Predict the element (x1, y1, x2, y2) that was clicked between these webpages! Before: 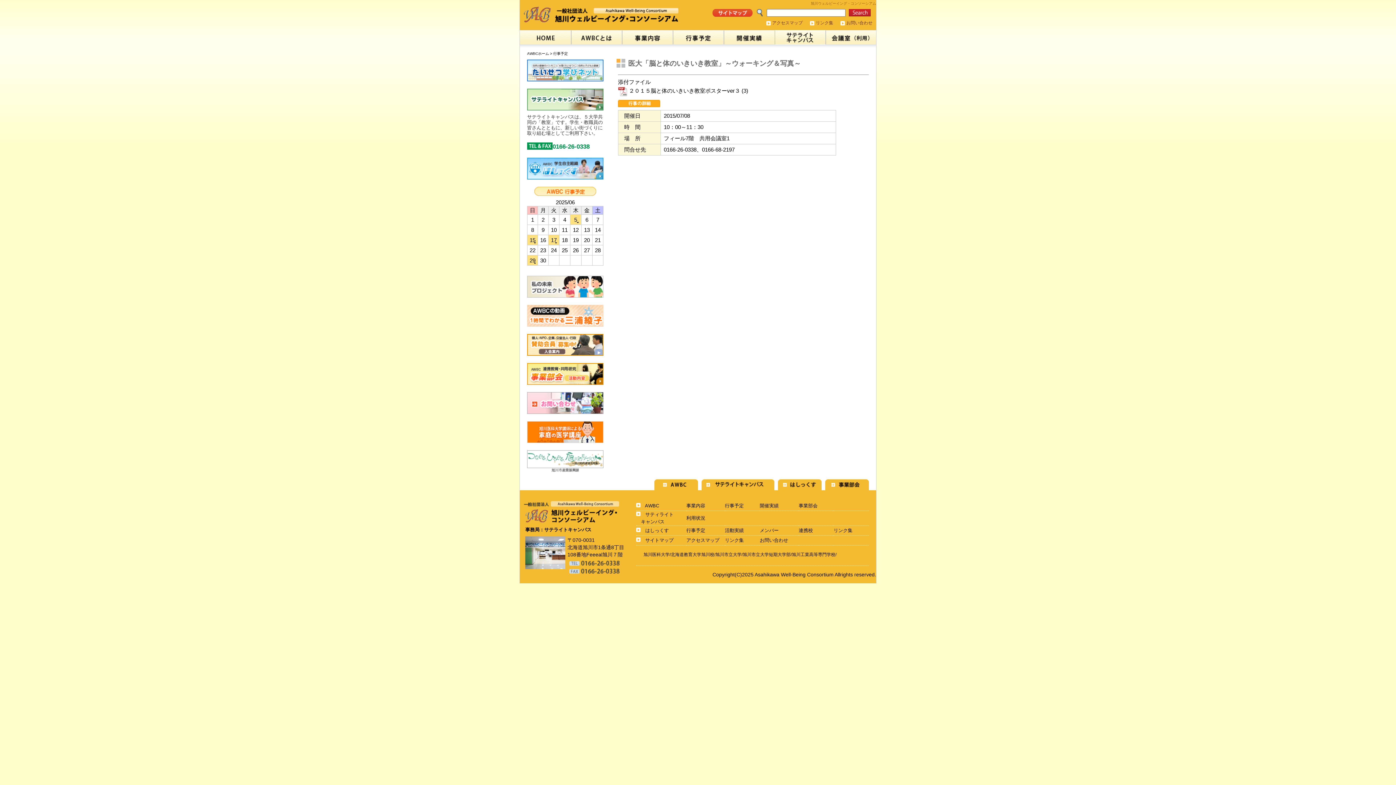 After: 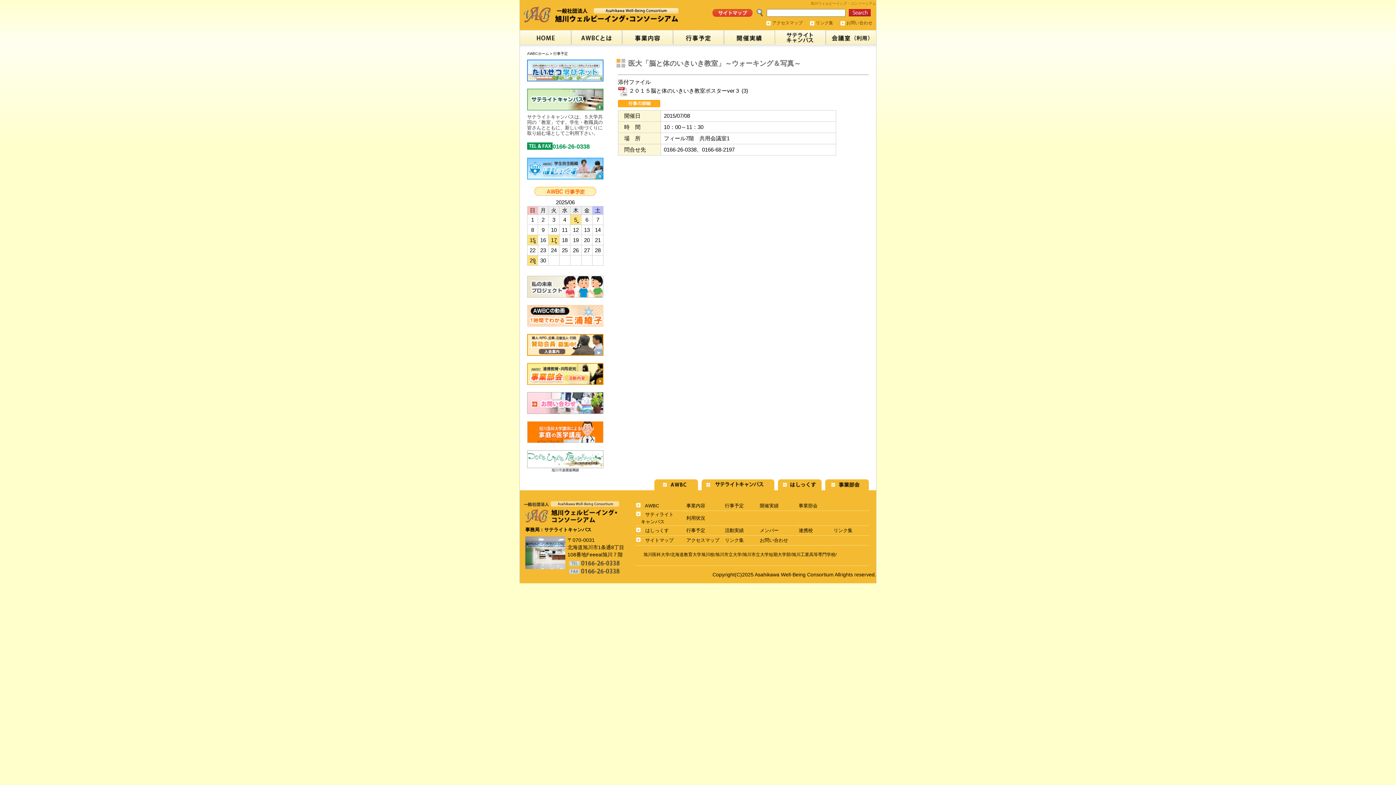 Action: bbox: (527, 292, 603, 298)